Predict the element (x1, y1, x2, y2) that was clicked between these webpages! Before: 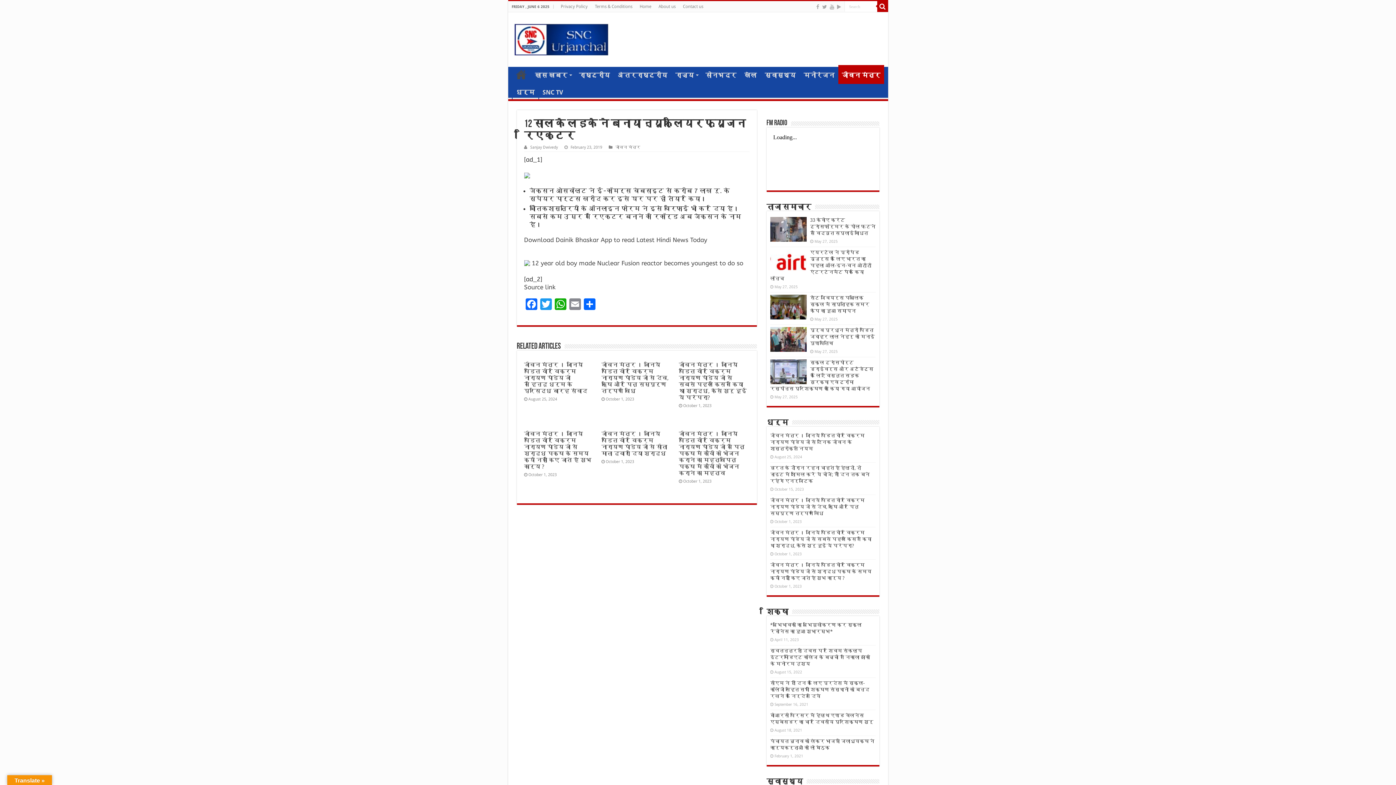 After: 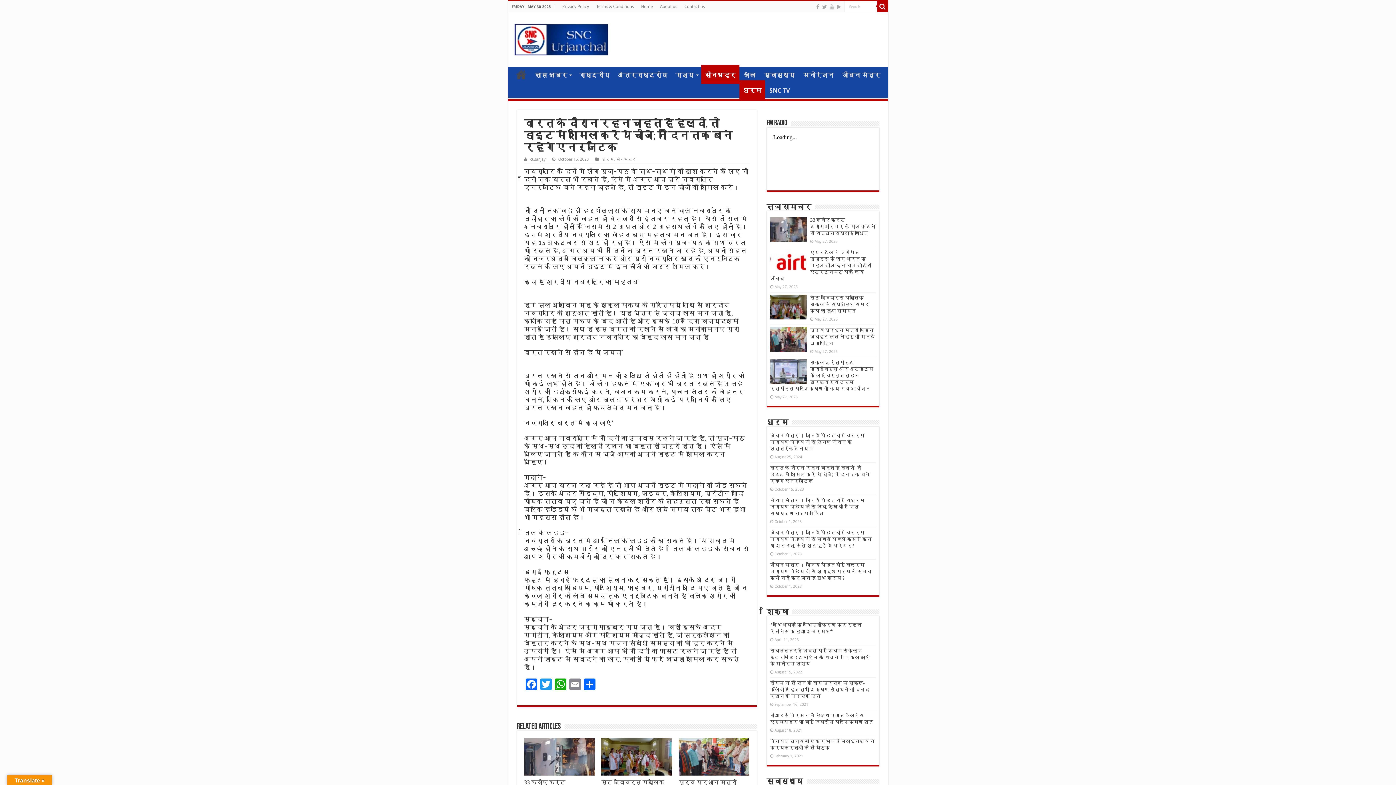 Action: bbox: (770, 465, 870, 484) label: व्रत के दौरान रहना चाहते हैं हेल्दी, तो डाइट में शामिल करें ये चीजें; नौ दिन तक बने रहेंगे एनर्जेटिक